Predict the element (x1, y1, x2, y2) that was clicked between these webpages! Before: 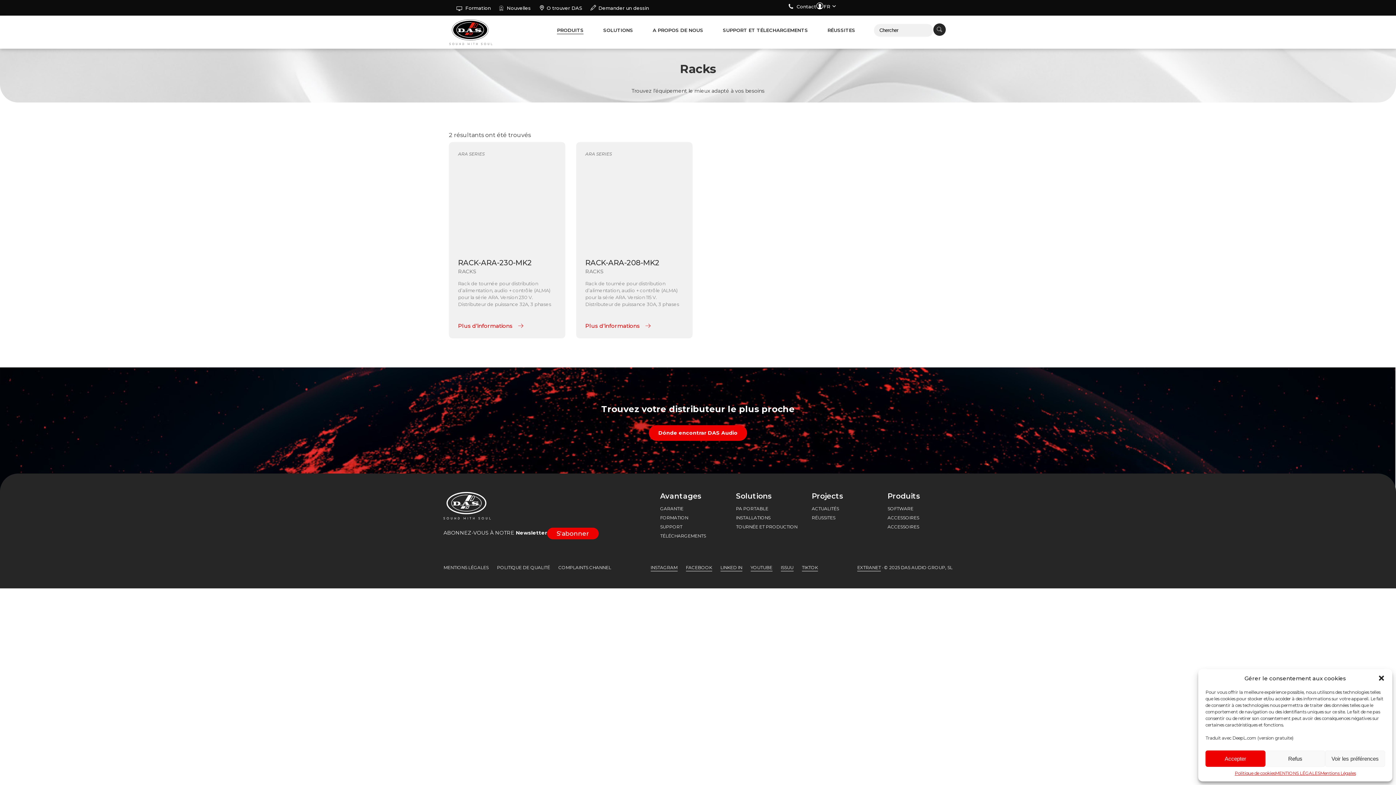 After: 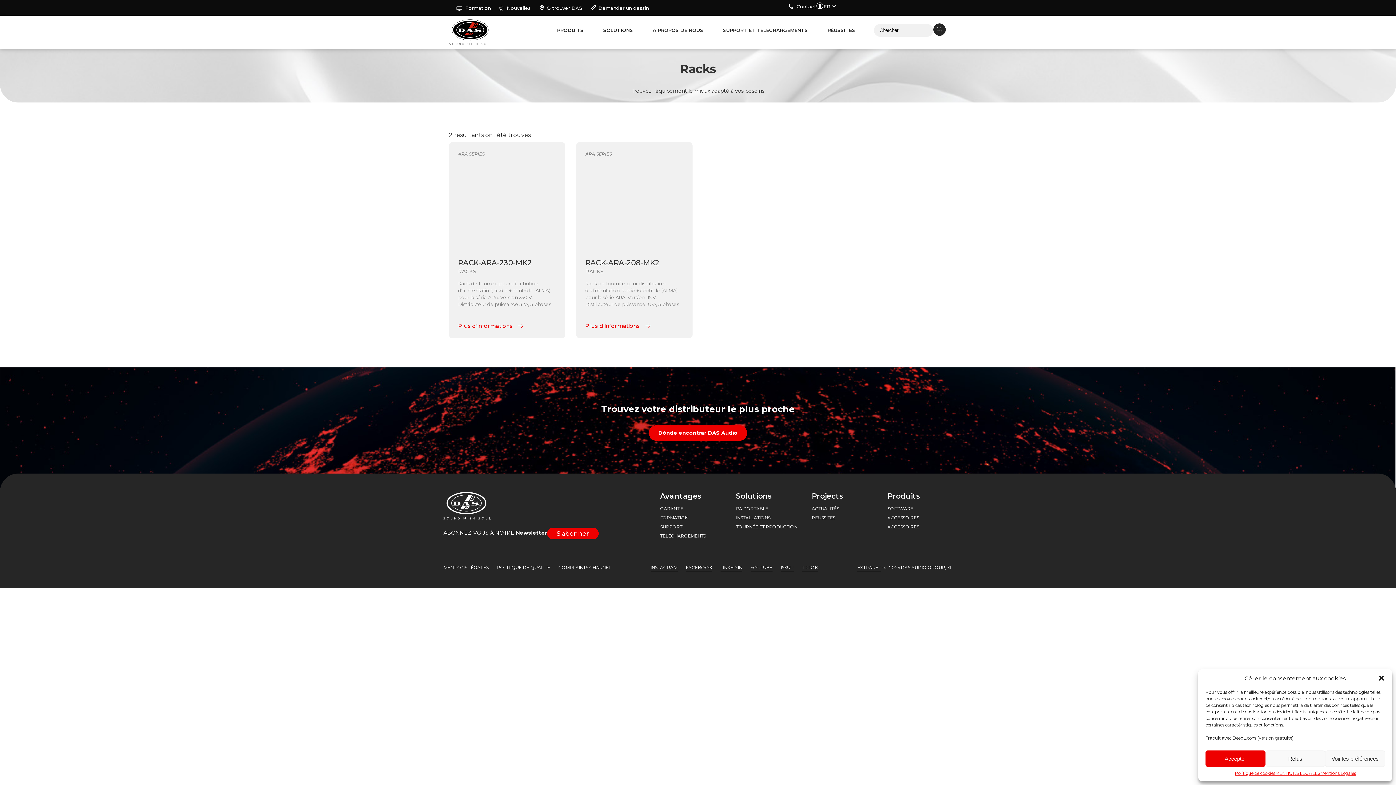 Action: bbox: (558, 564, 611, 570) label: COMPLAINTS CHANNEL